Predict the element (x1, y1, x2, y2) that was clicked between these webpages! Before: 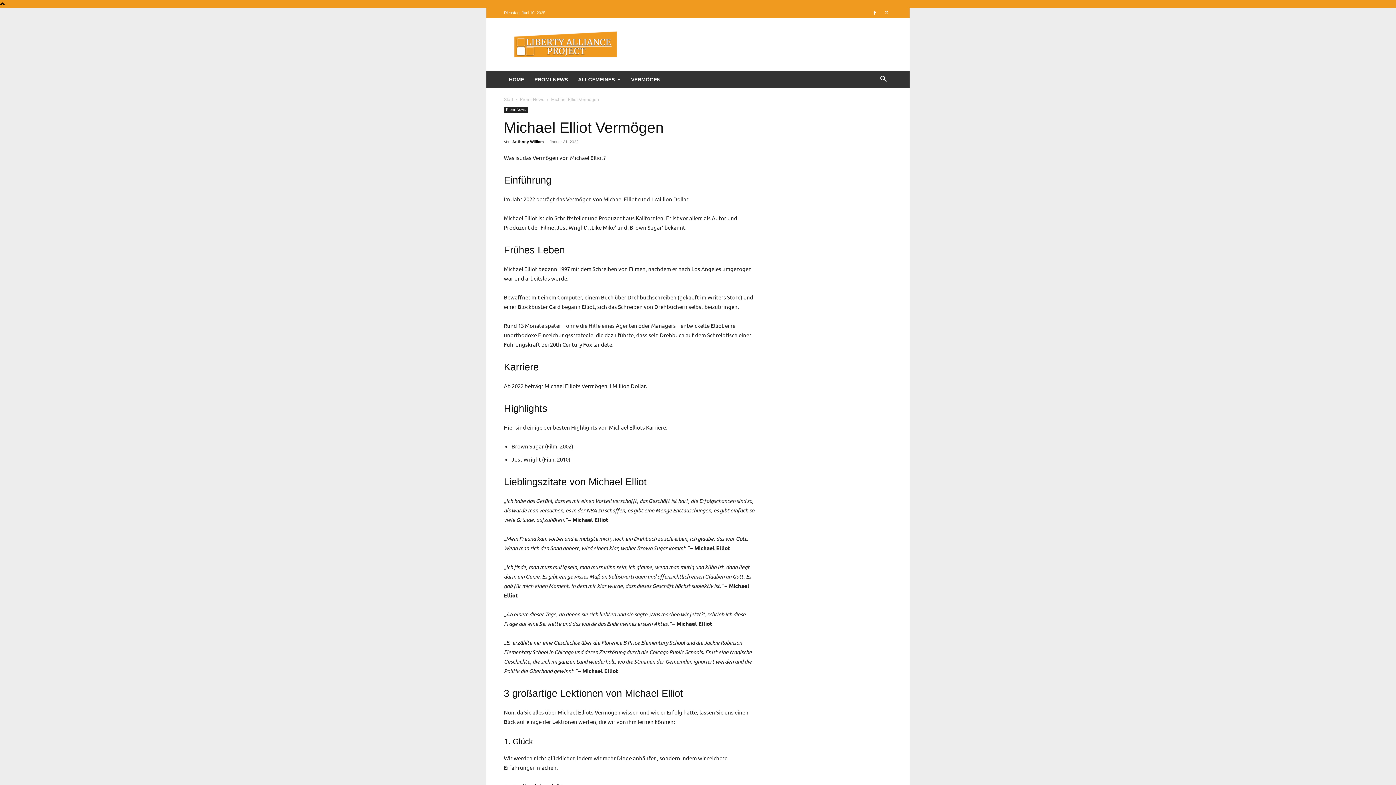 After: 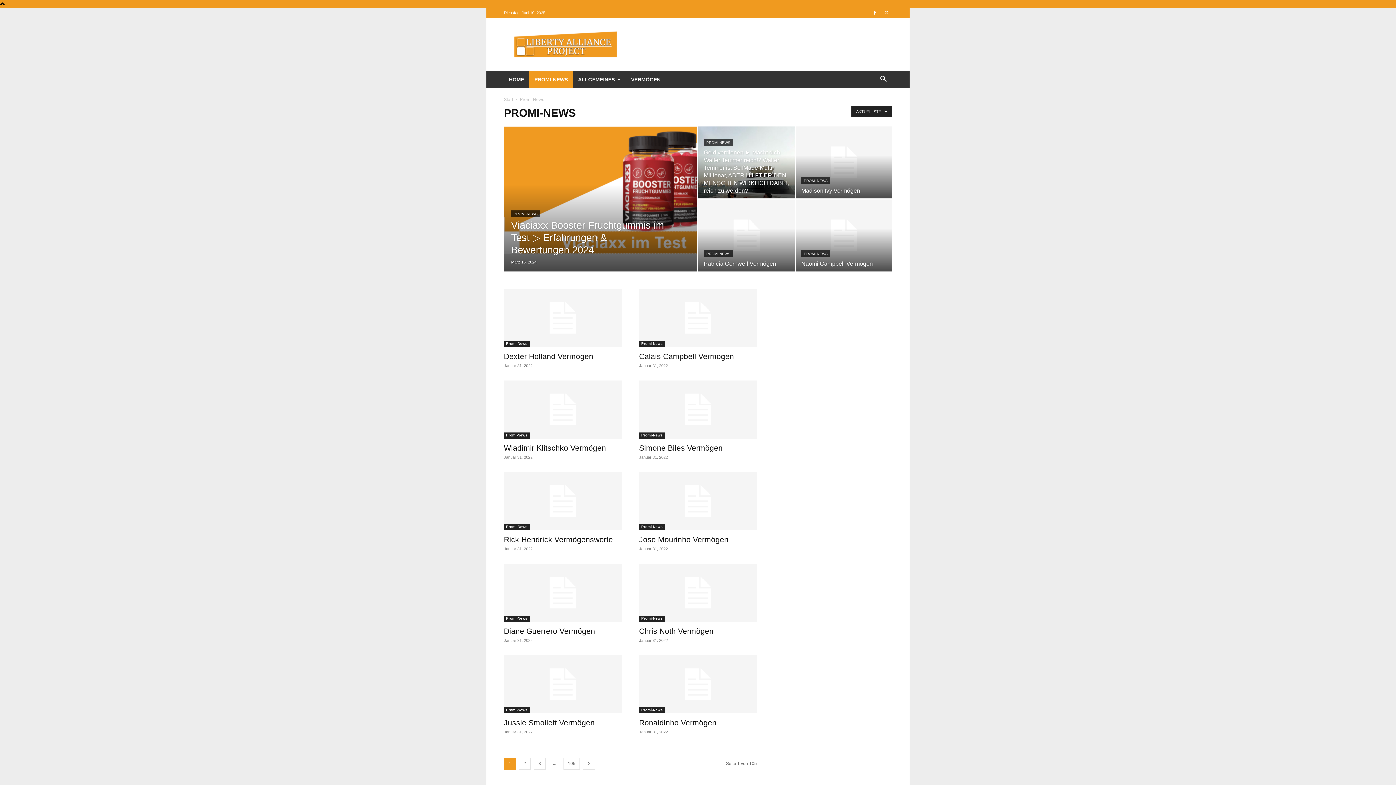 Action: bbox: (529, 70, 573, 88) label: PROMI-NEWS